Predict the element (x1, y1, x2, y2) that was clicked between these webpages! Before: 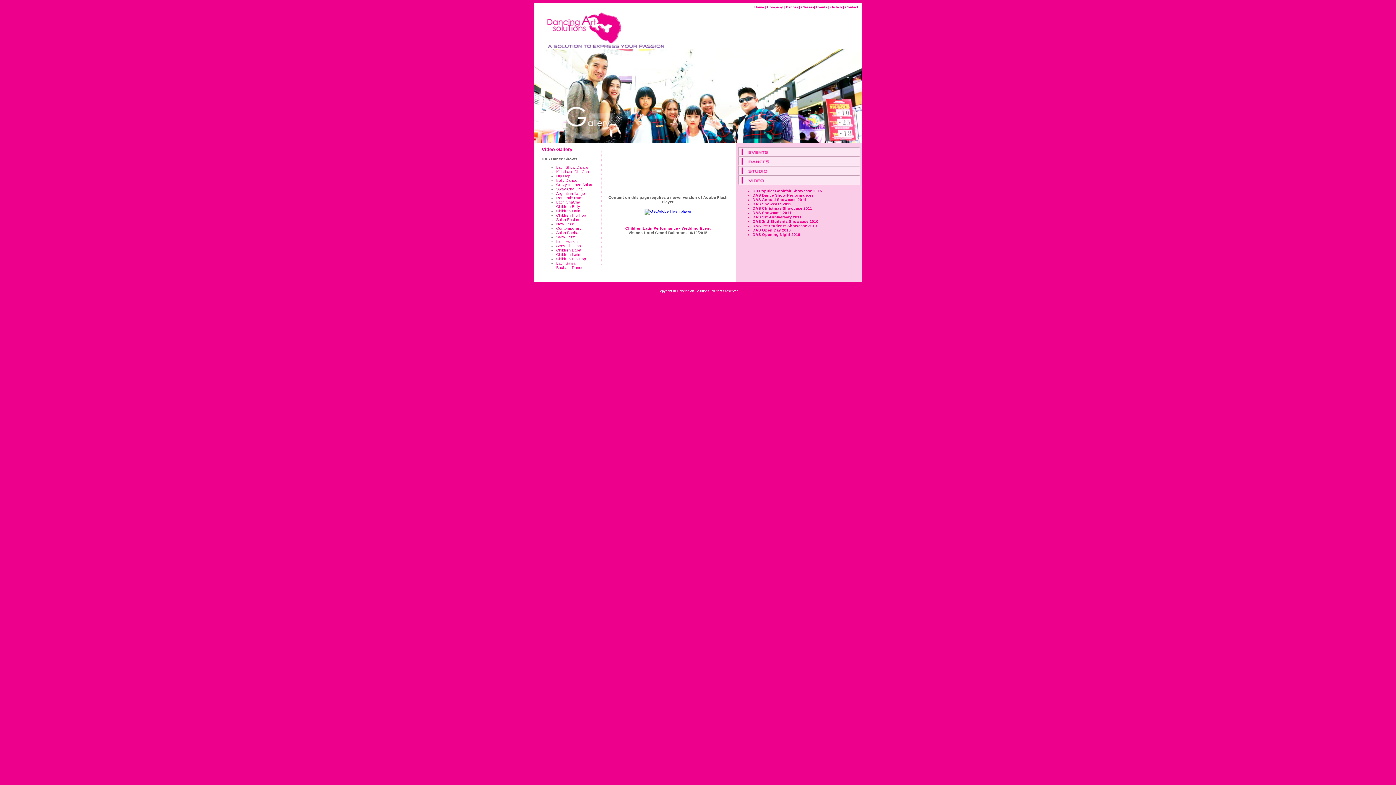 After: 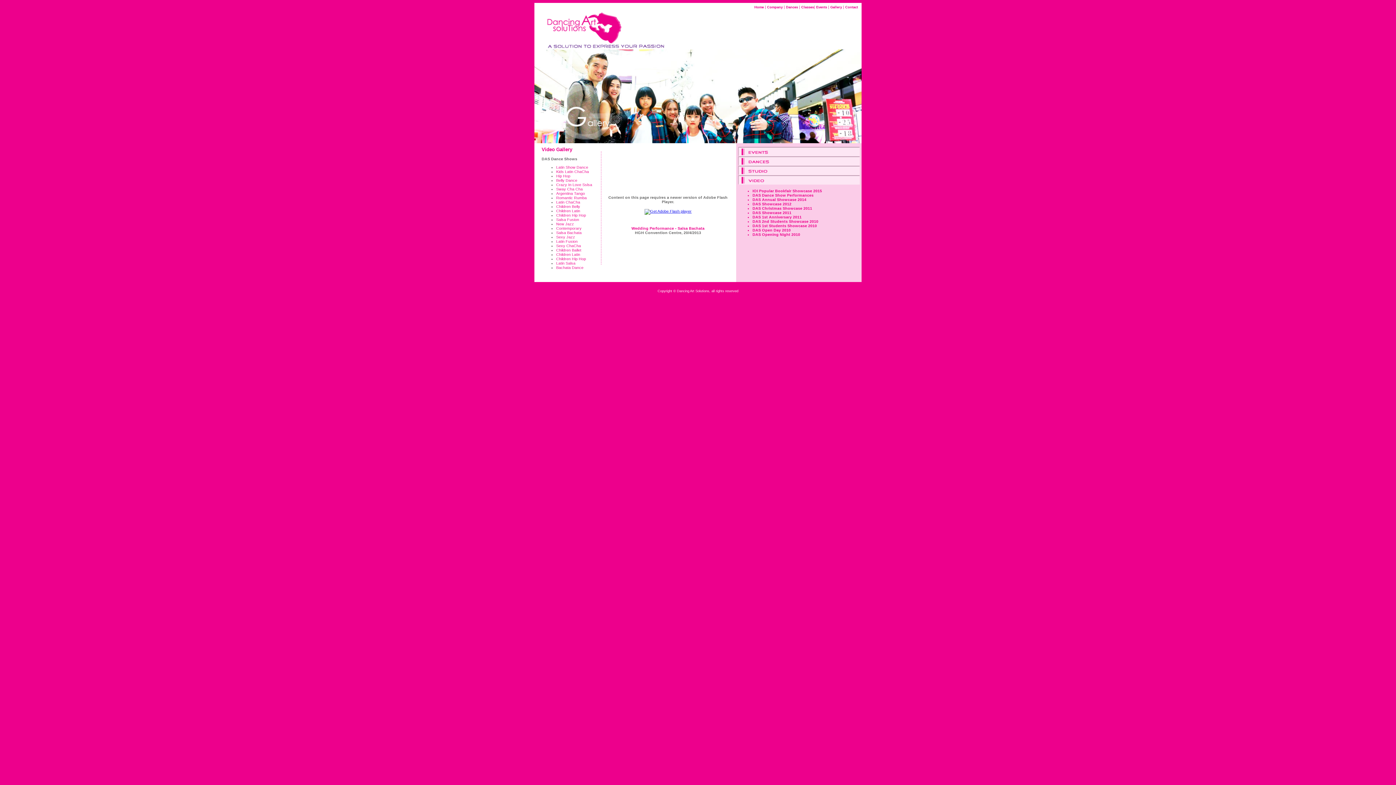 Action: bbox: (556, 230, 581, 234) label: Salsa Bachata